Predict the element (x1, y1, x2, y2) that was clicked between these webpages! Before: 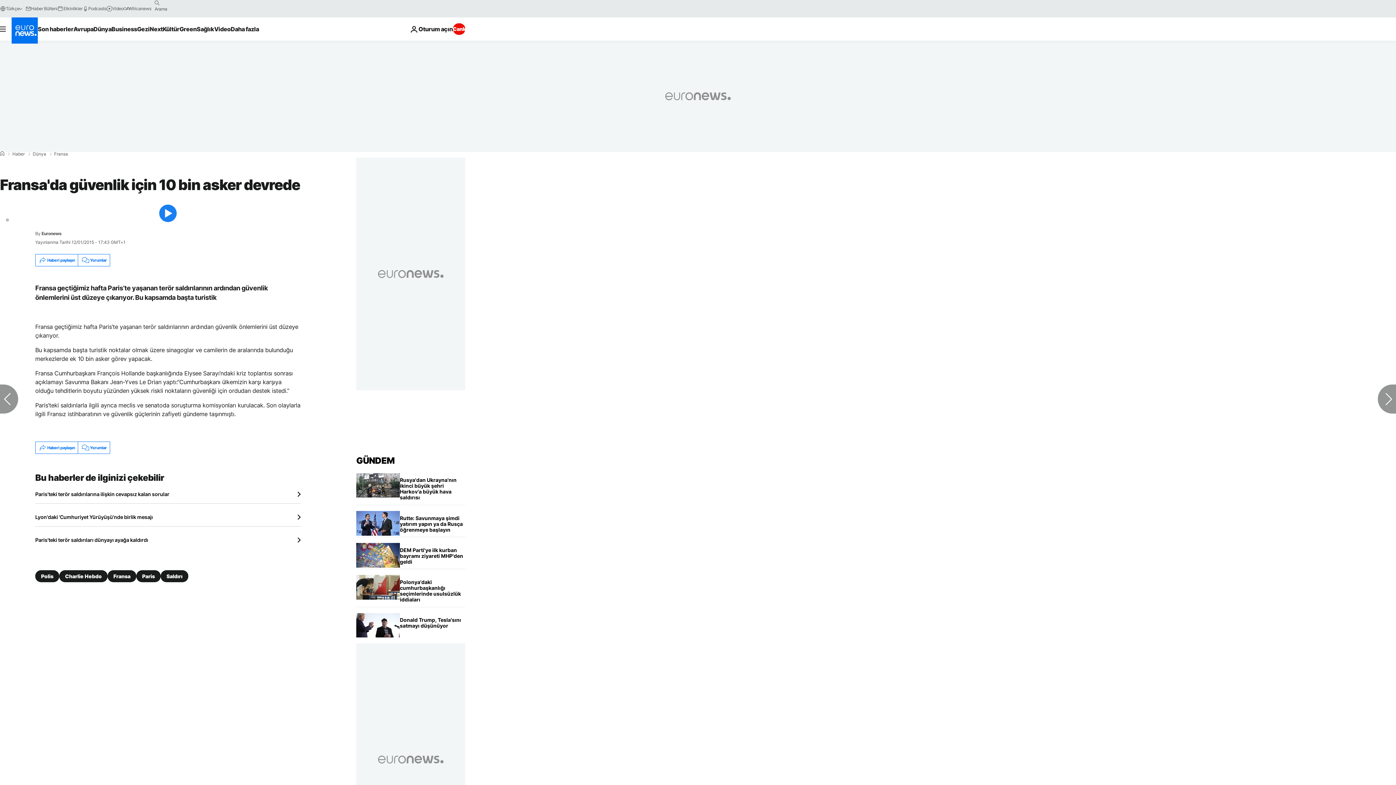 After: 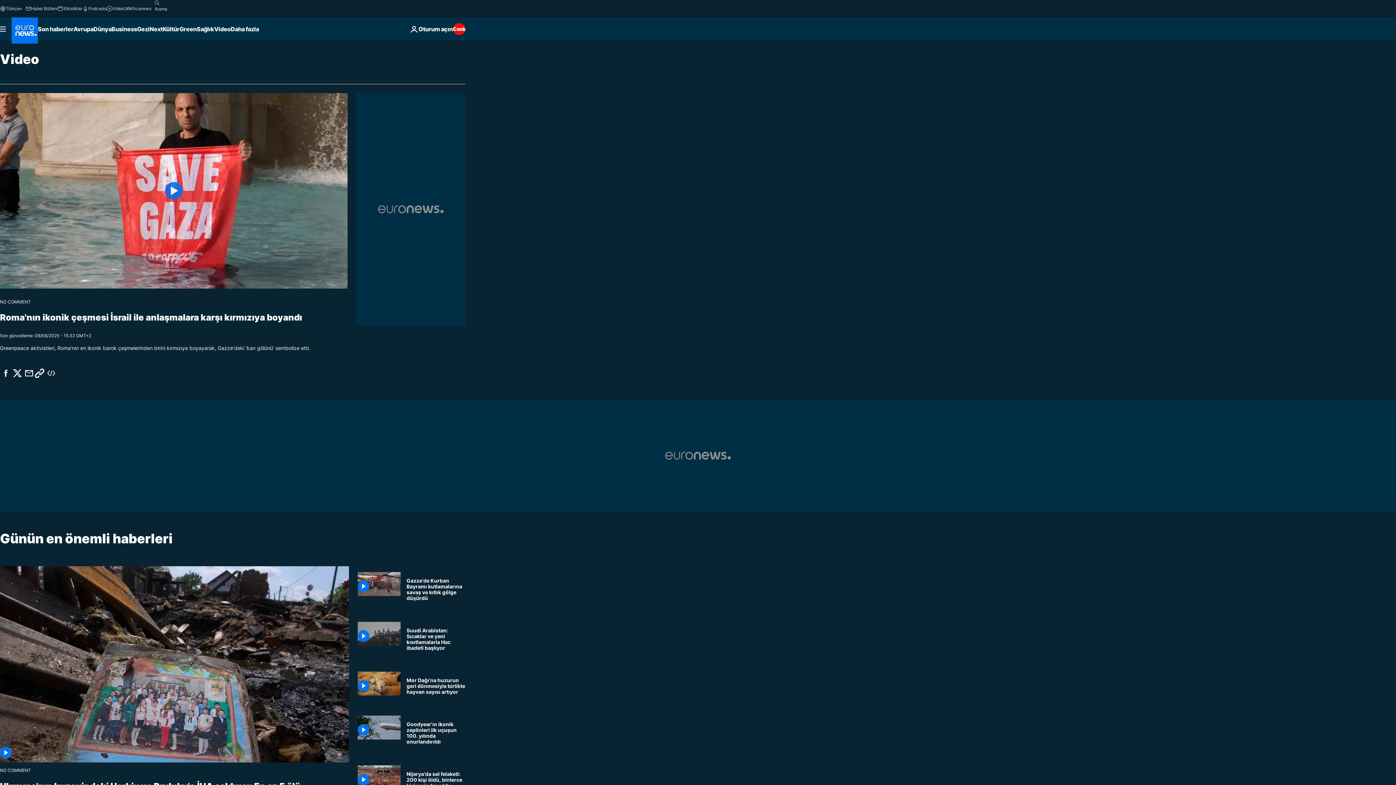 Action: bbox: (106, 5, 123, 11) label: Video